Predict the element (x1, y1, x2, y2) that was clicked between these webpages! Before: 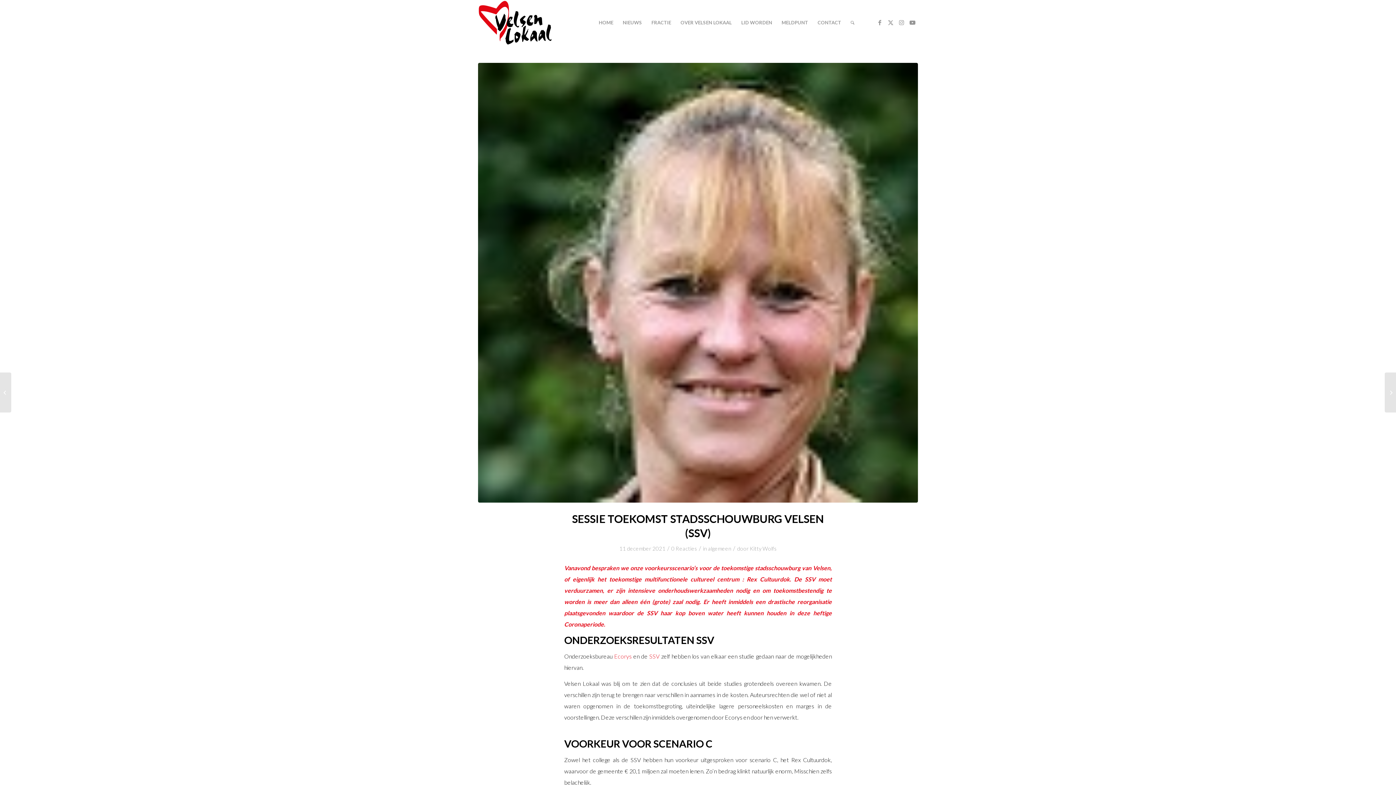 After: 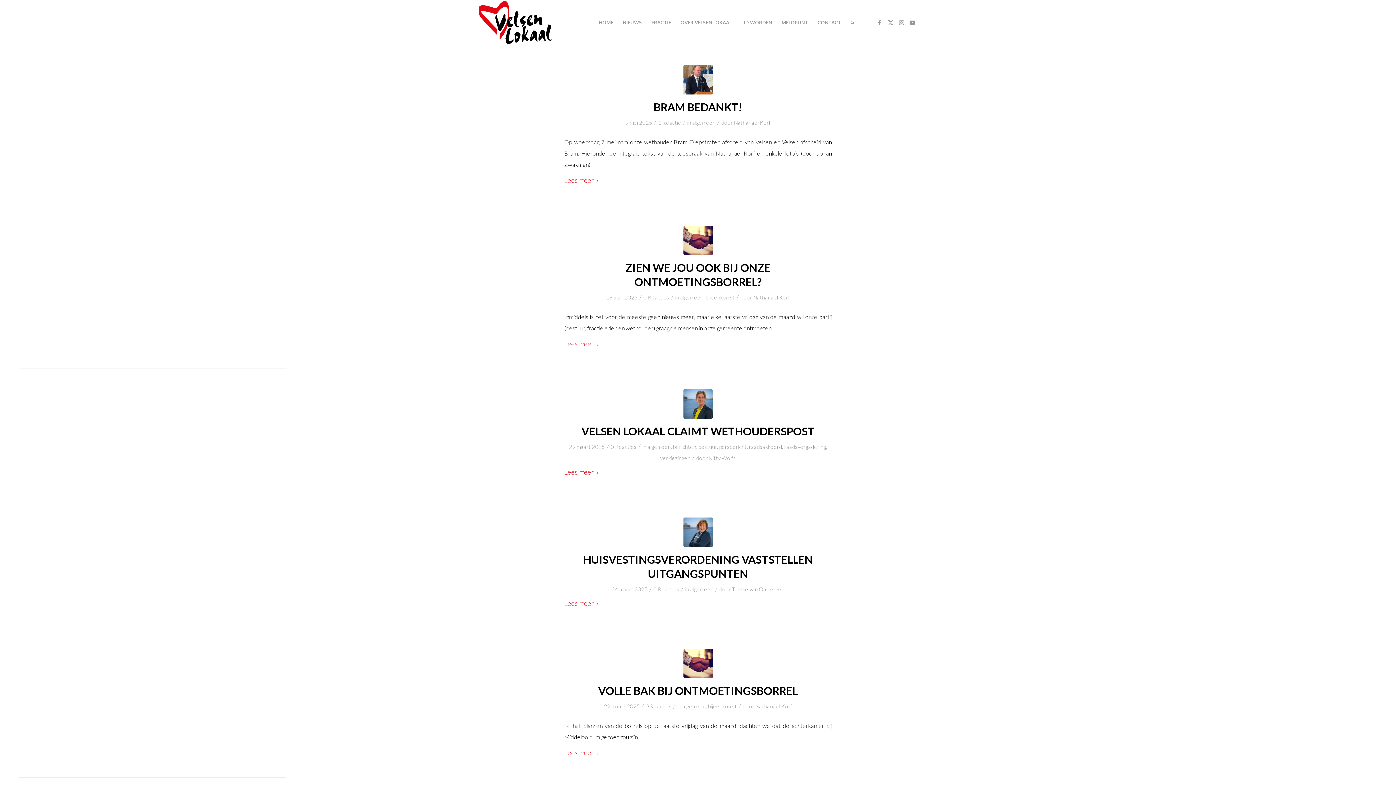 Action: label: algemeen bbox: (708, 545, 731, 552)